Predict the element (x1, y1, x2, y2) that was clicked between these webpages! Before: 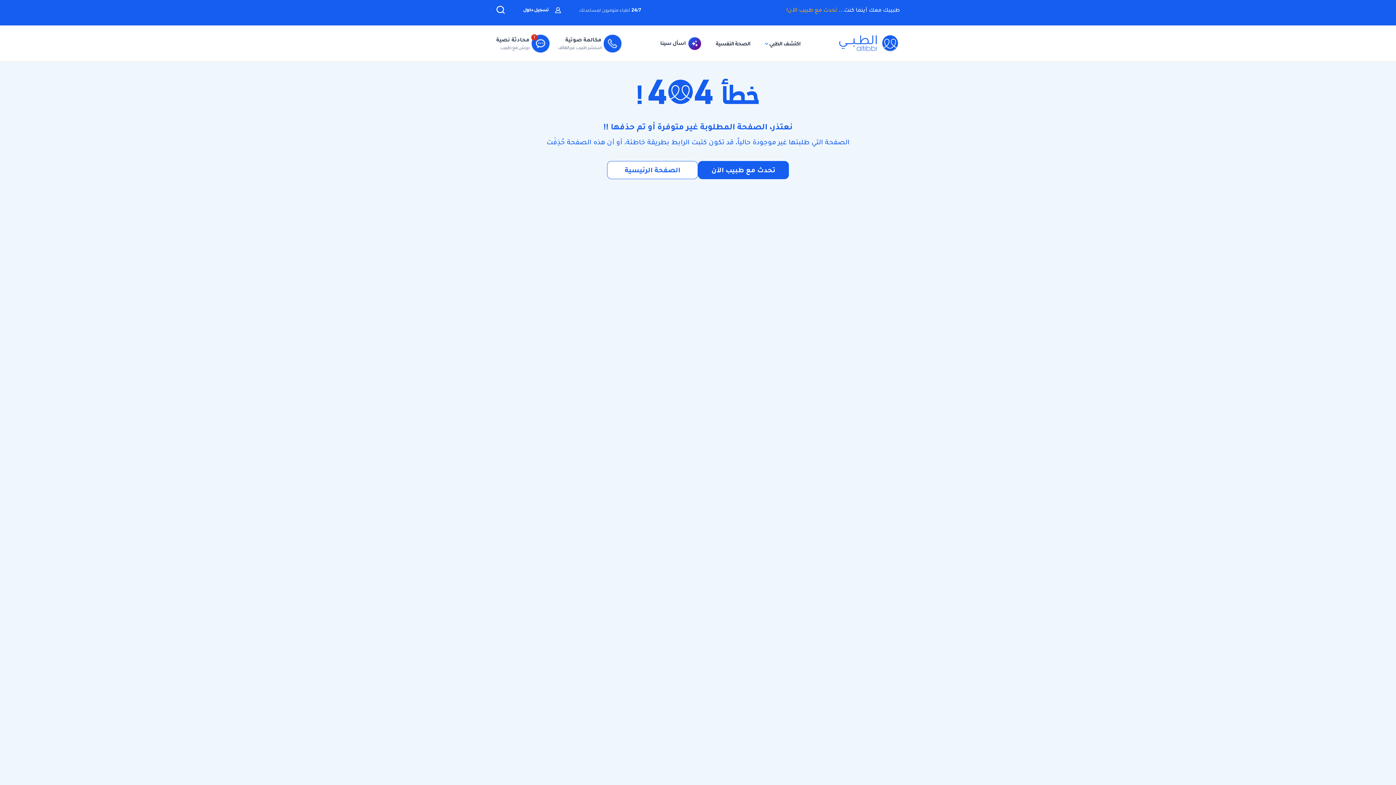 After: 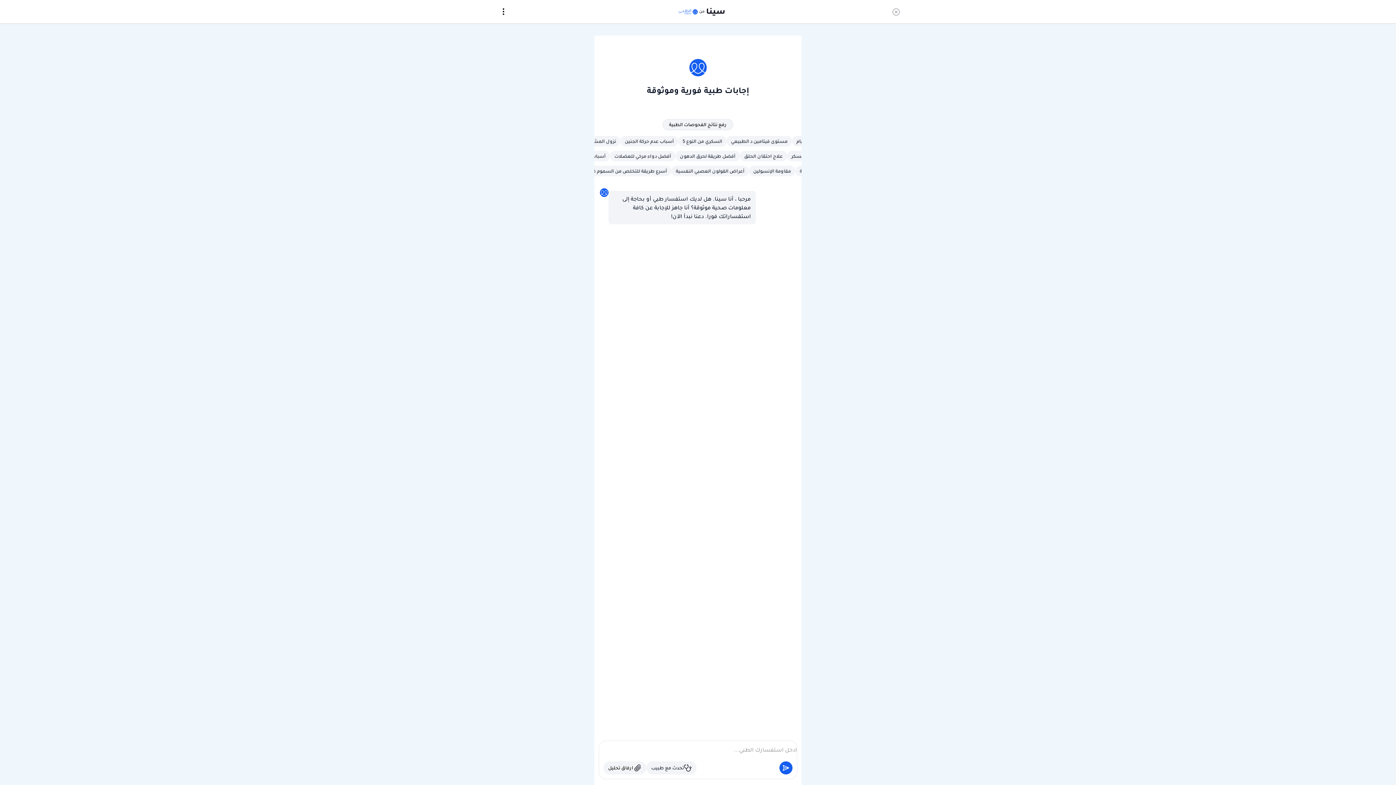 Action: label:  اسأل سينا bbox: (660, 36, 701, 50)